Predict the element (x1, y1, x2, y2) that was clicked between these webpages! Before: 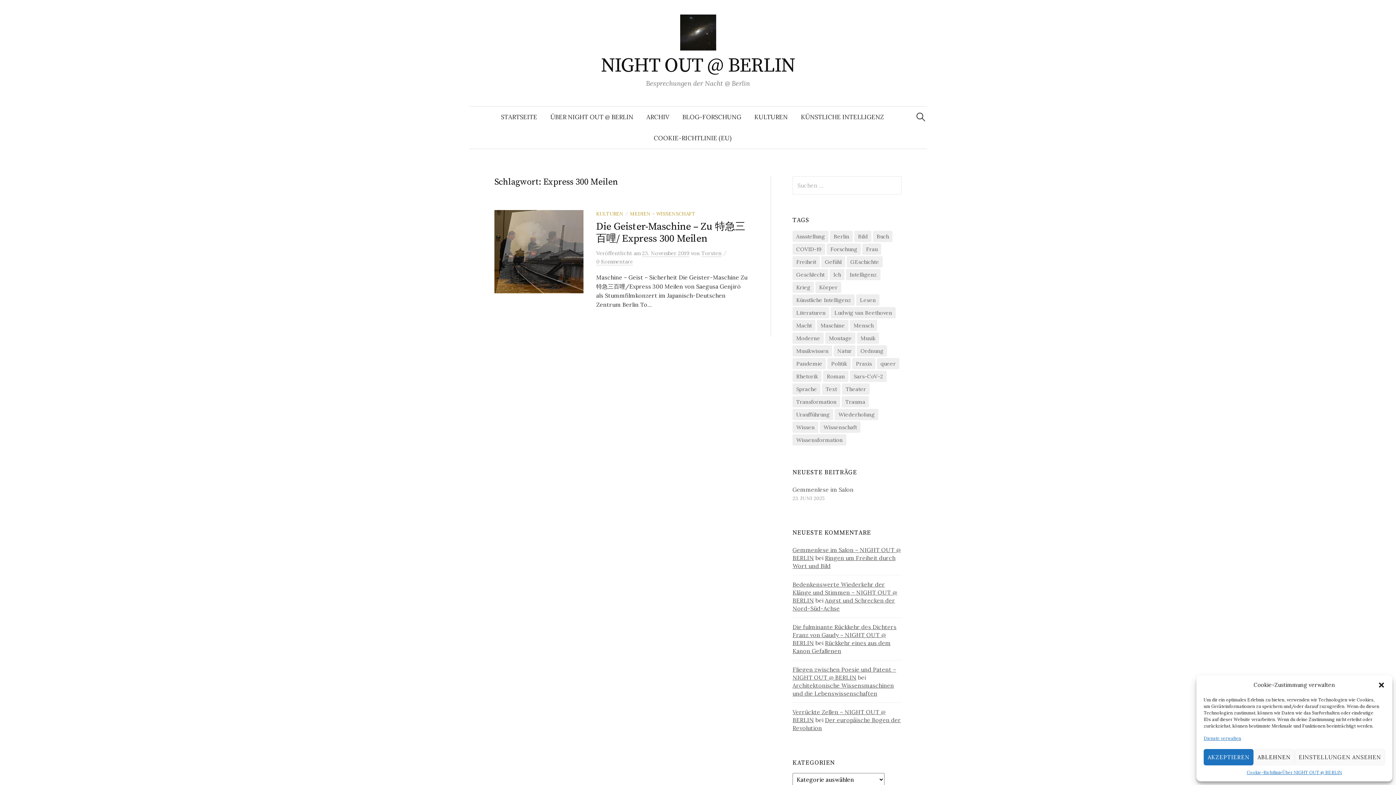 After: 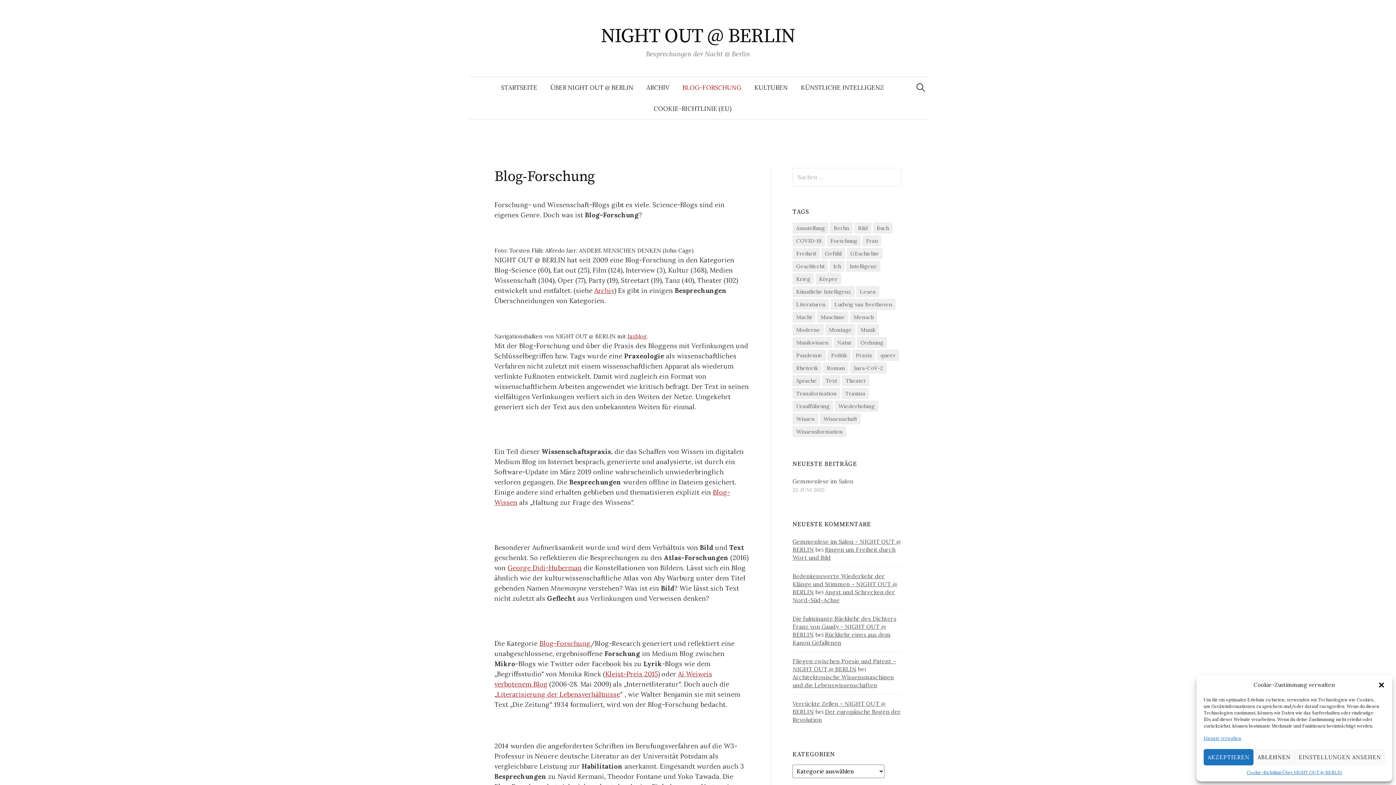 Action: label: BLOG-FORSCHUNG bbox: (676, 106, 748, 127)